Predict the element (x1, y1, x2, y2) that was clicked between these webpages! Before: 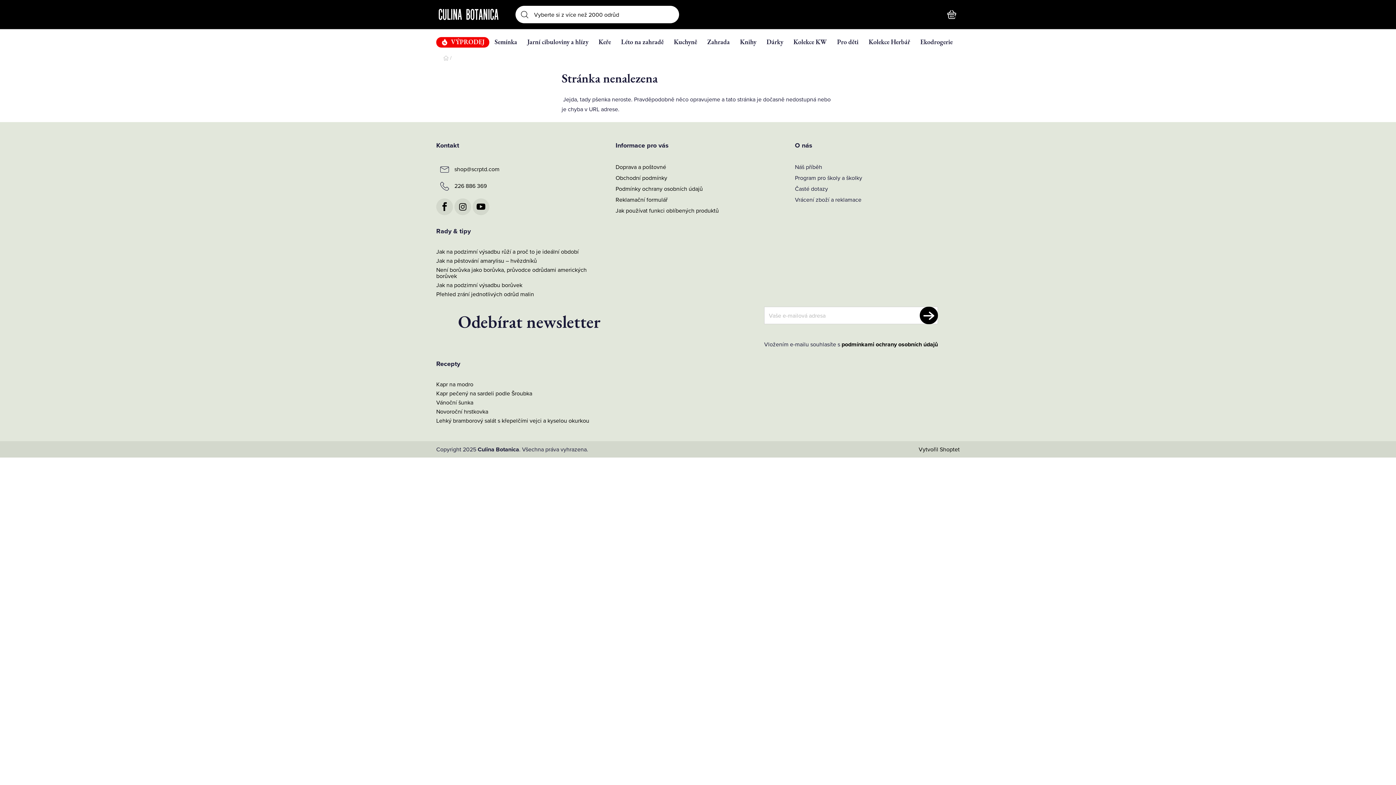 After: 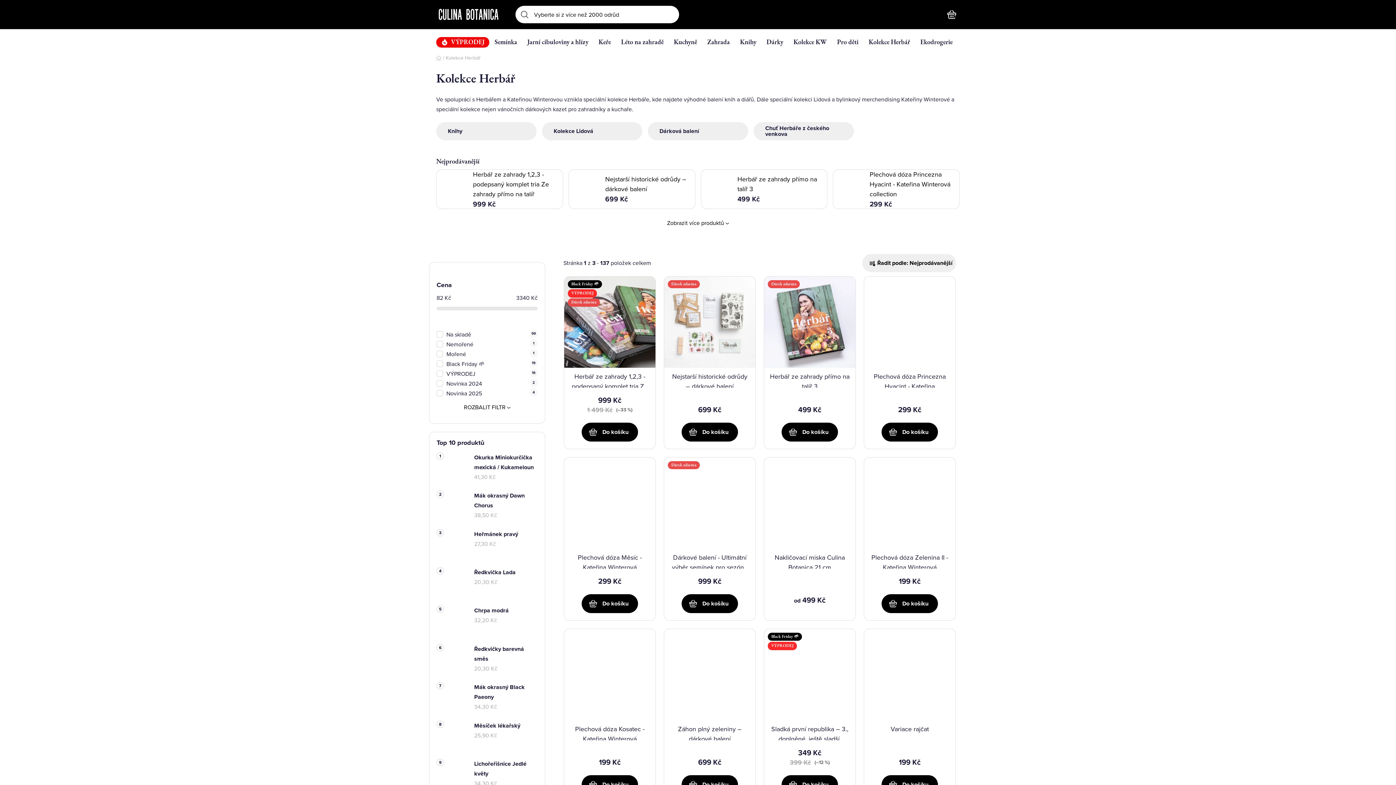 Action: bbox: (864, 29, 915, 54) label: Kolekce Herbář